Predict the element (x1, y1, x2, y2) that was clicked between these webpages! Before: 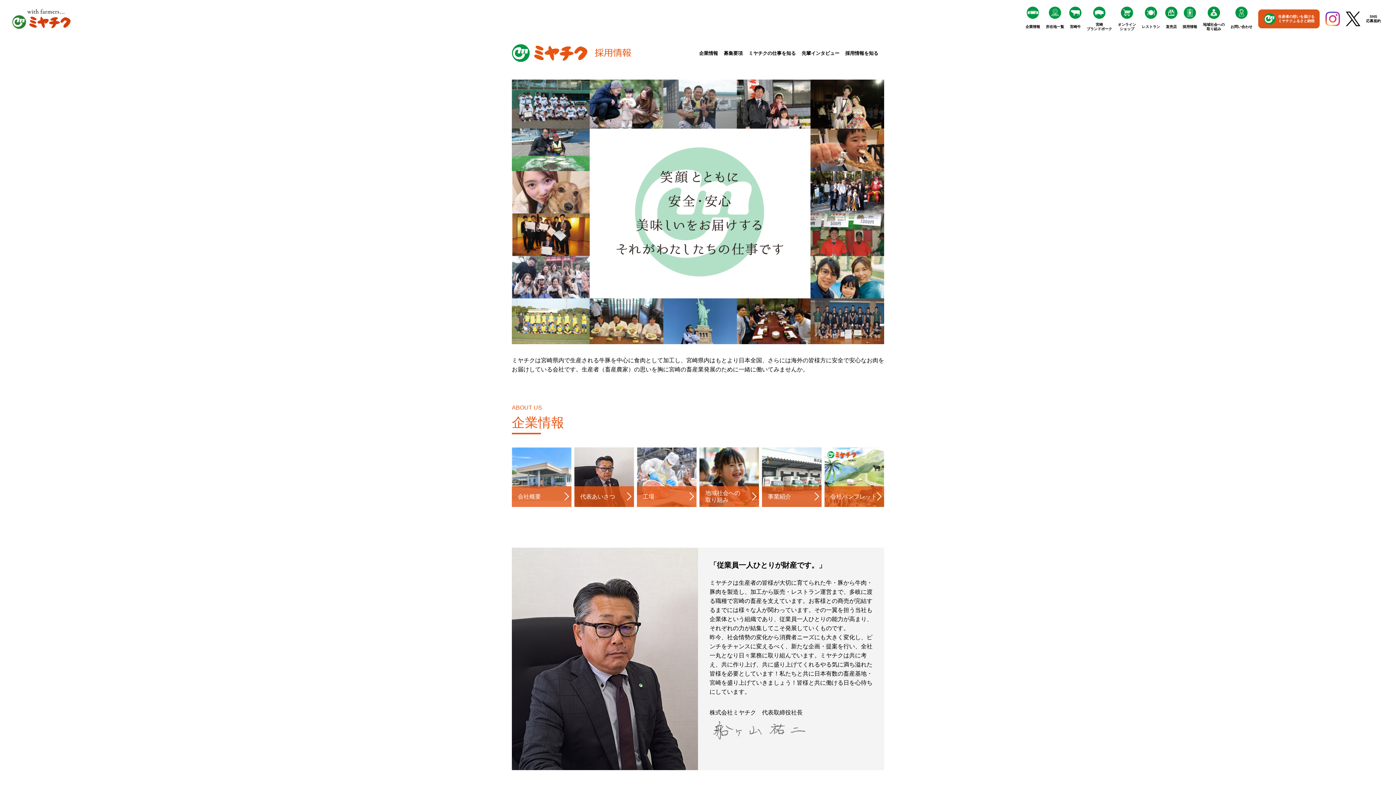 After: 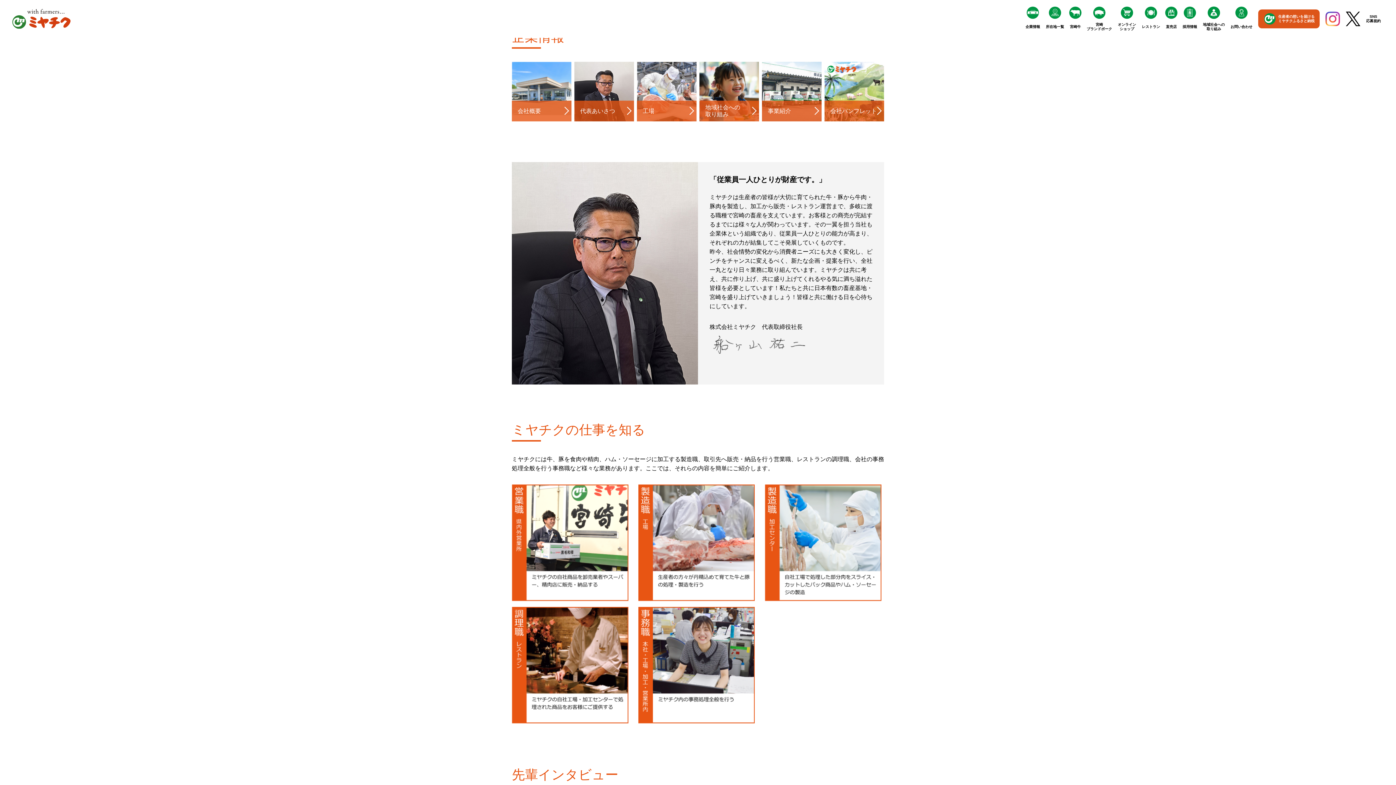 Action: label: 企業情報 bbox: (699, 50, 718, 56)